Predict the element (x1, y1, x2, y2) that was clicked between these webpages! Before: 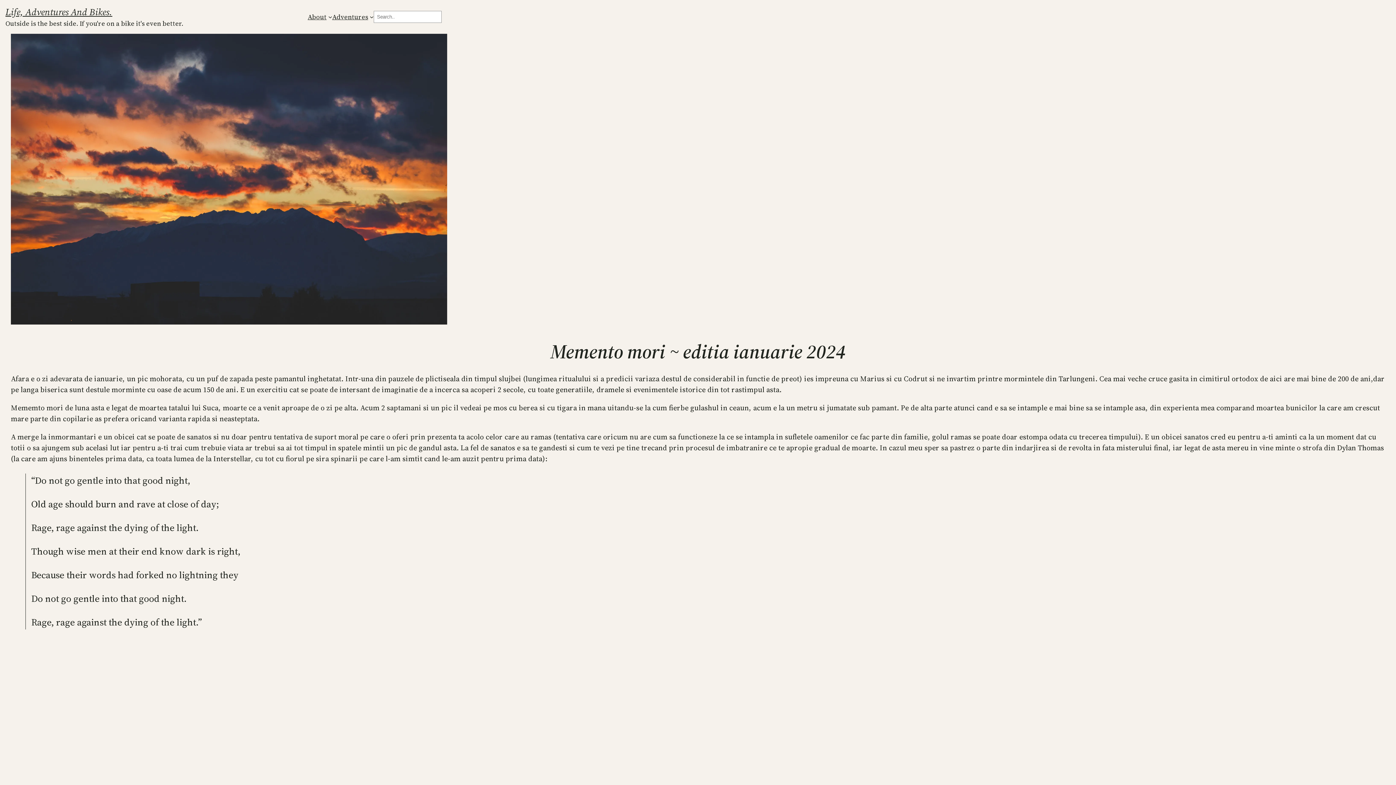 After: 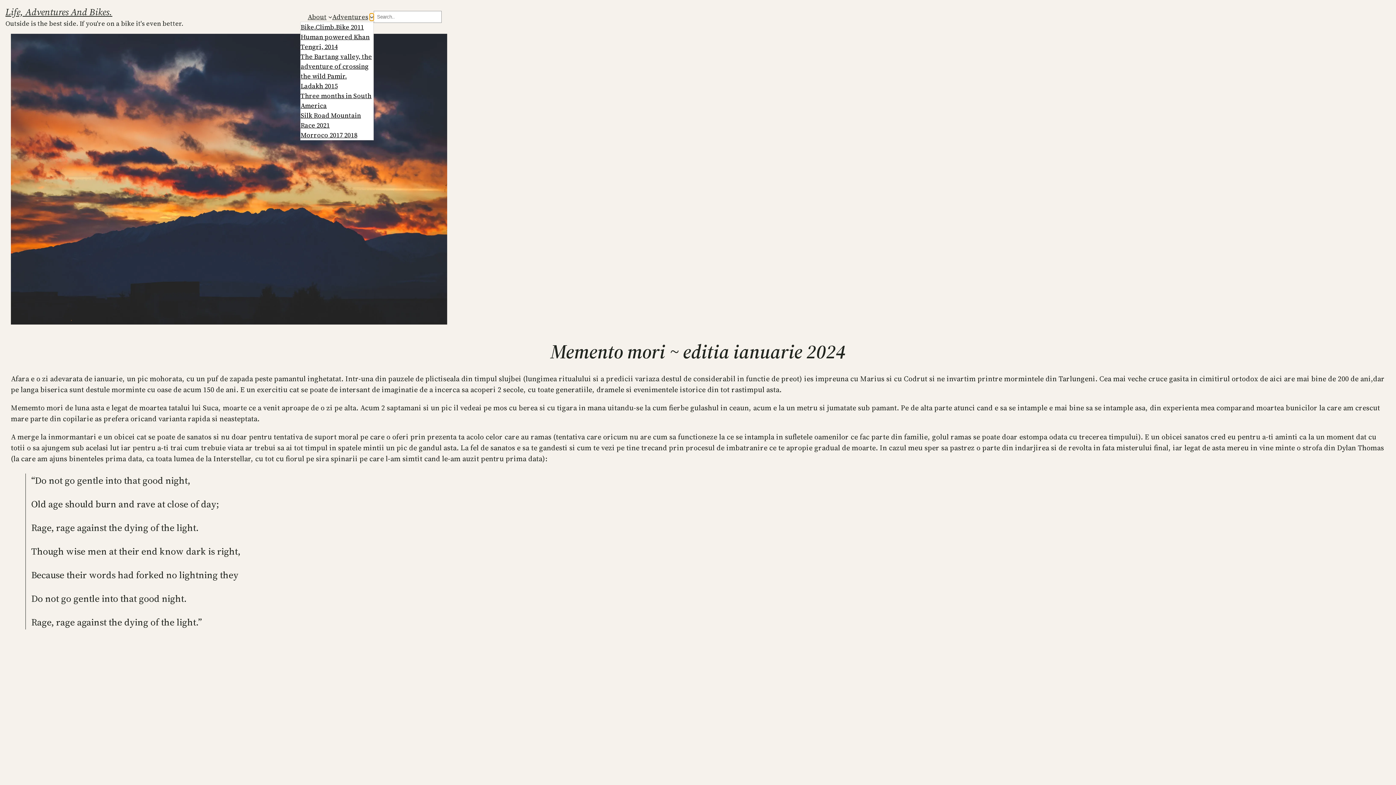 Action: label: Adventures submenu bbox: (369, 14, 373, 18)